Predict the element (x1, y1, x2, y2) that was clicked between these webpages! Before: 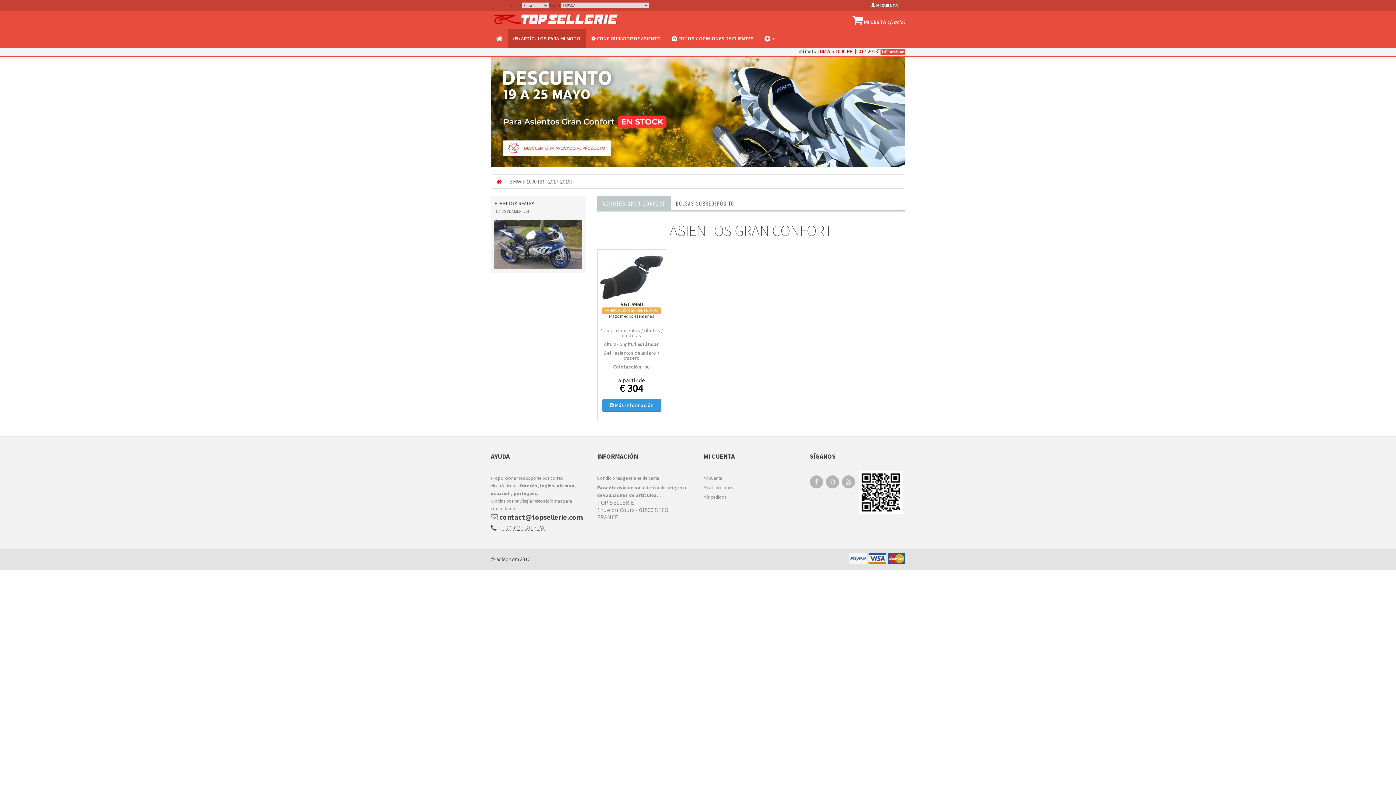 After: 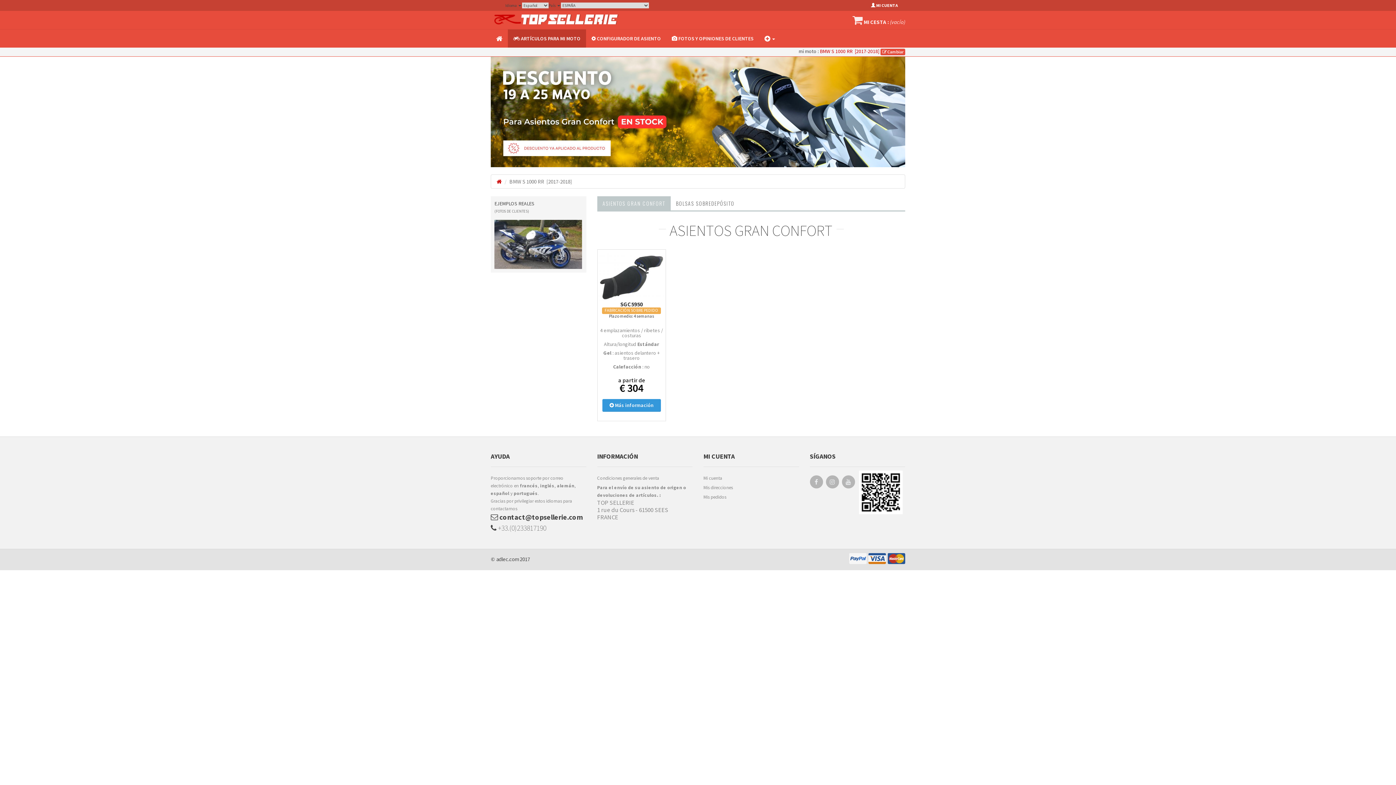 Action: label:  MI CESTA : (vacío) bbox: (852, 14, 905, 25)